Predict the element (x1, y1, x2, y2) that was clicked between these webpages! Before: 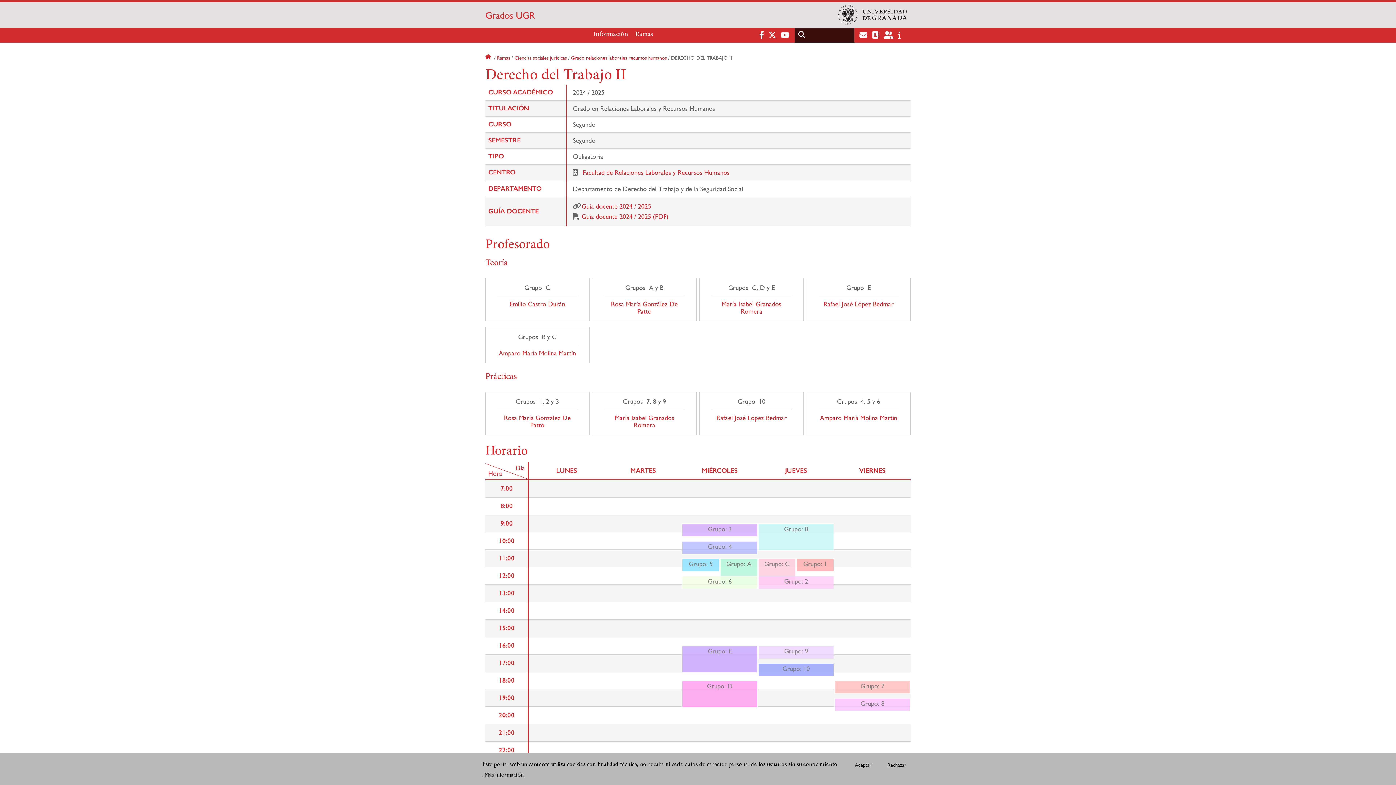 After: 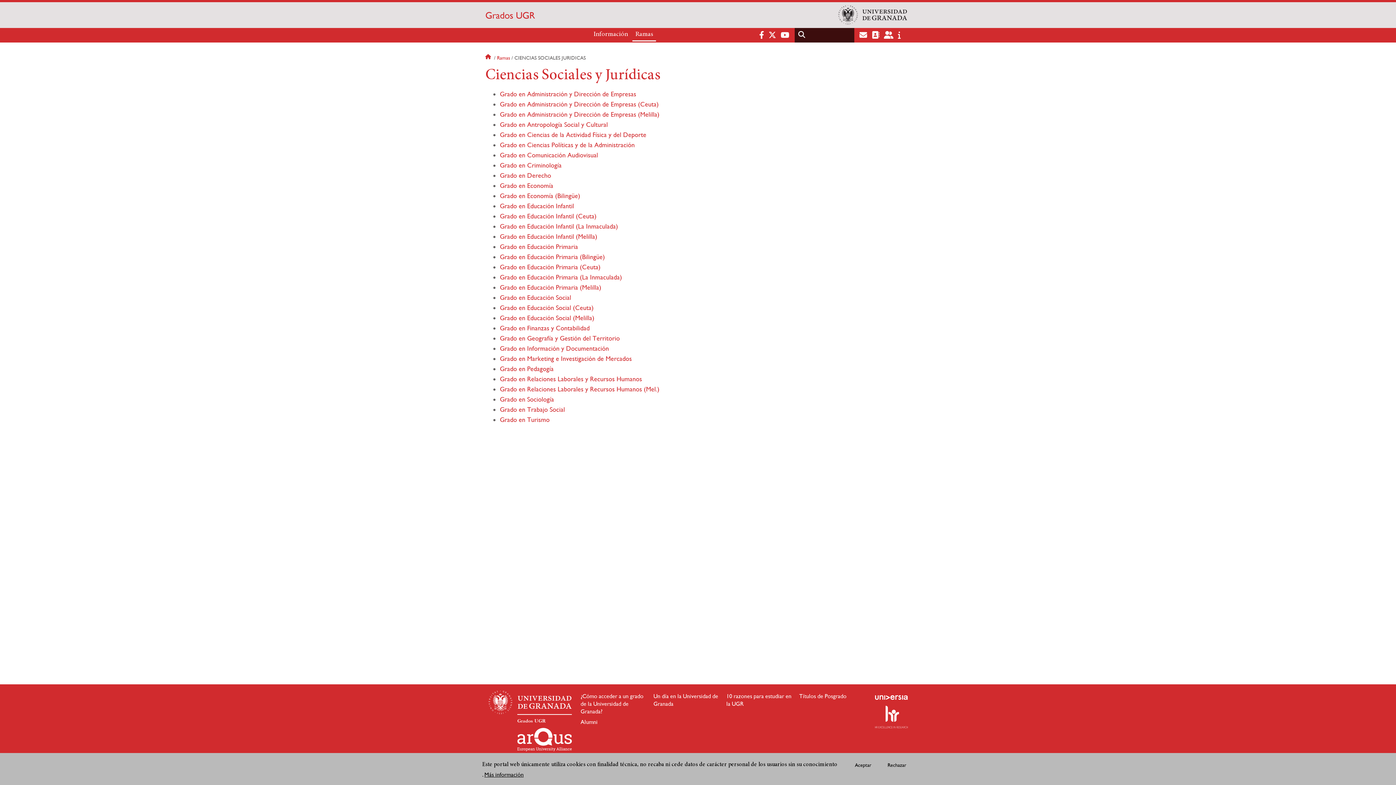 Action: label: Ciencias sociales juridicas bbox: (514, 54, 566, 60)